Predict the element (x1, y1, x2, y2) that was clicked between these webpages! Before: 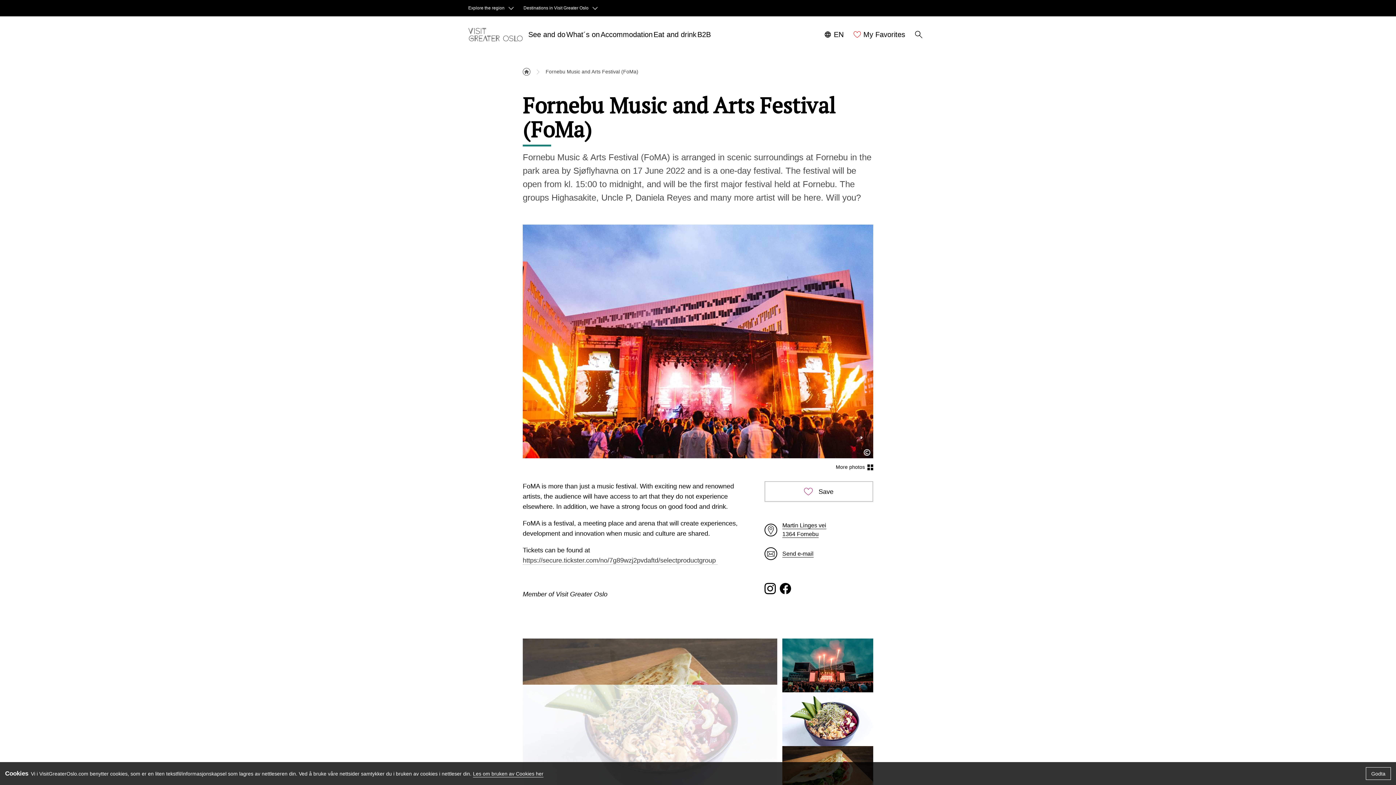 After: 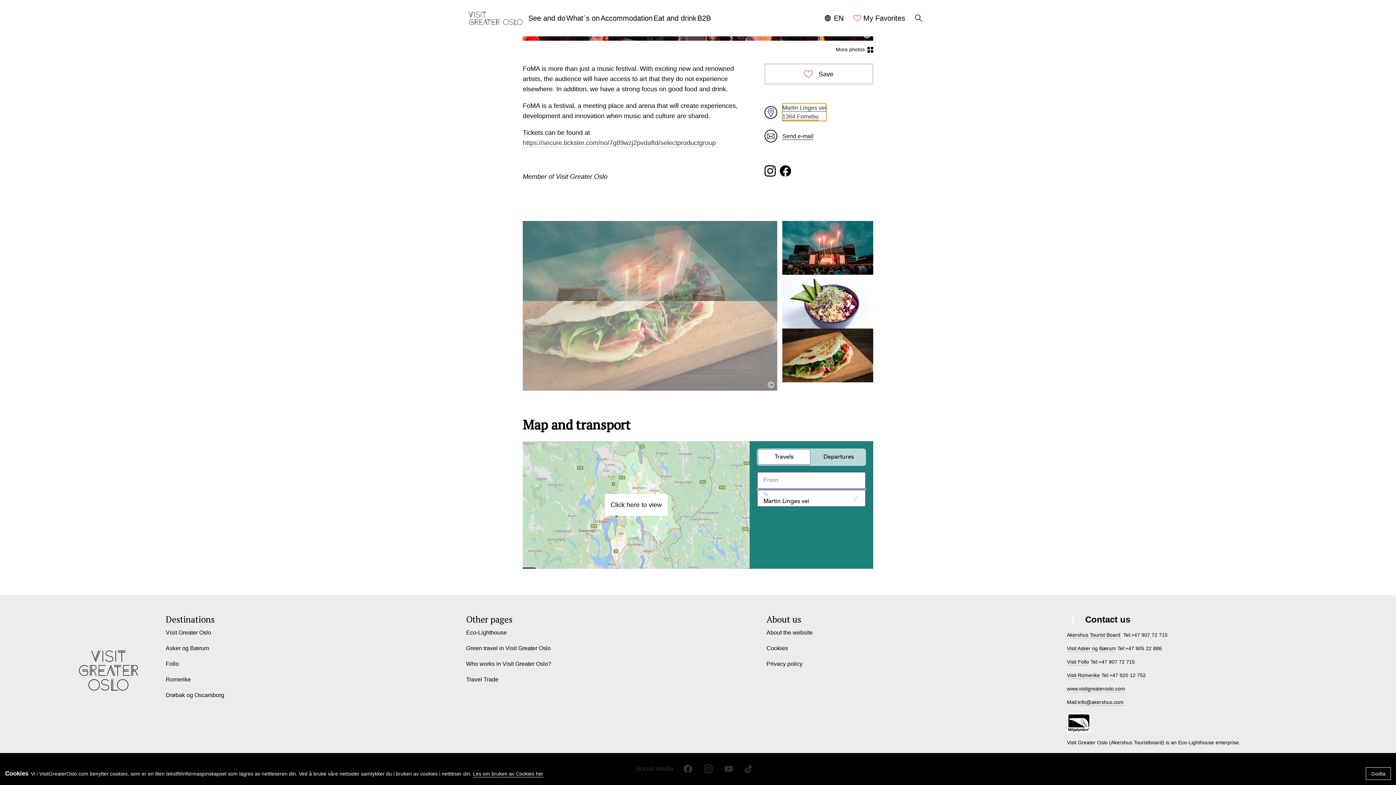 Action: bbox: (782, 521, 826, 539) label: Martin Linges vei
1364 Fornebu